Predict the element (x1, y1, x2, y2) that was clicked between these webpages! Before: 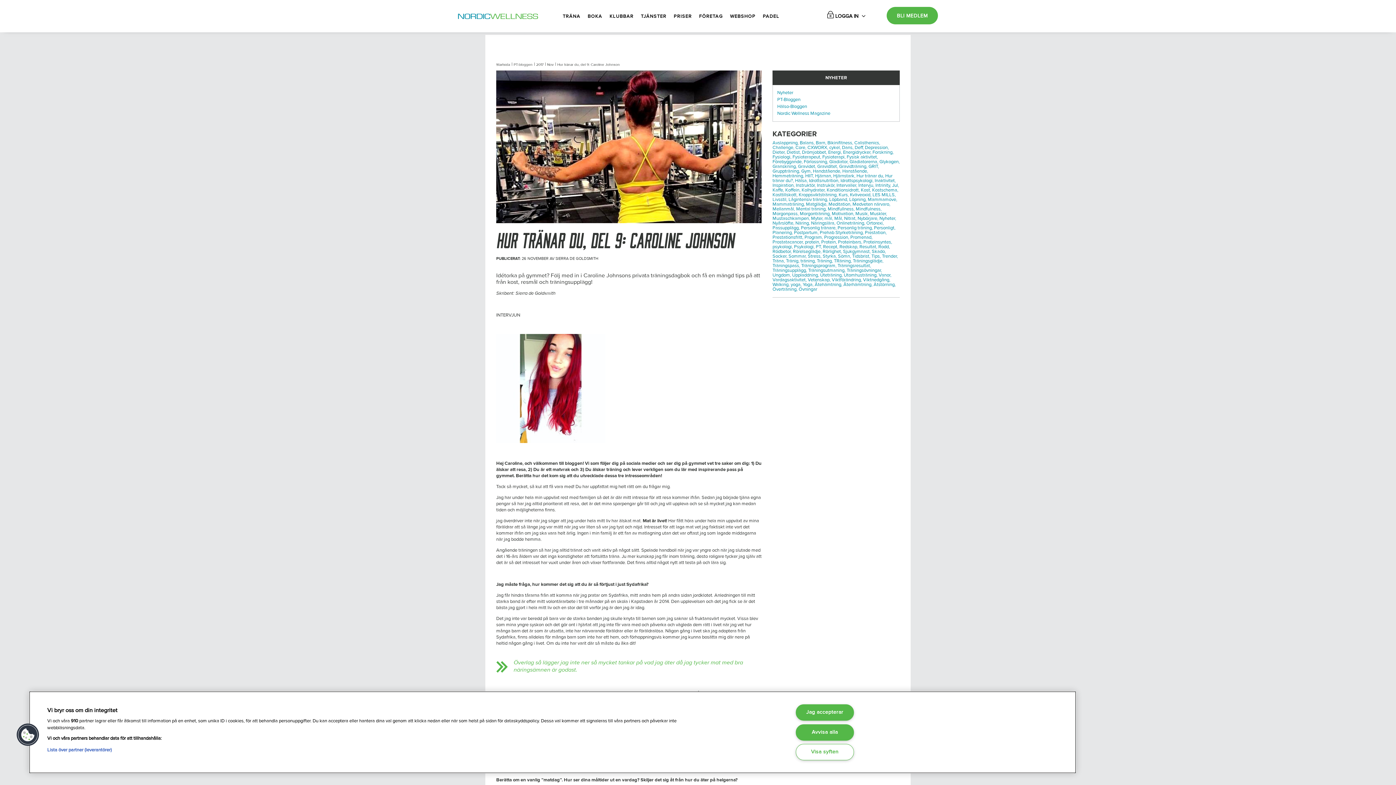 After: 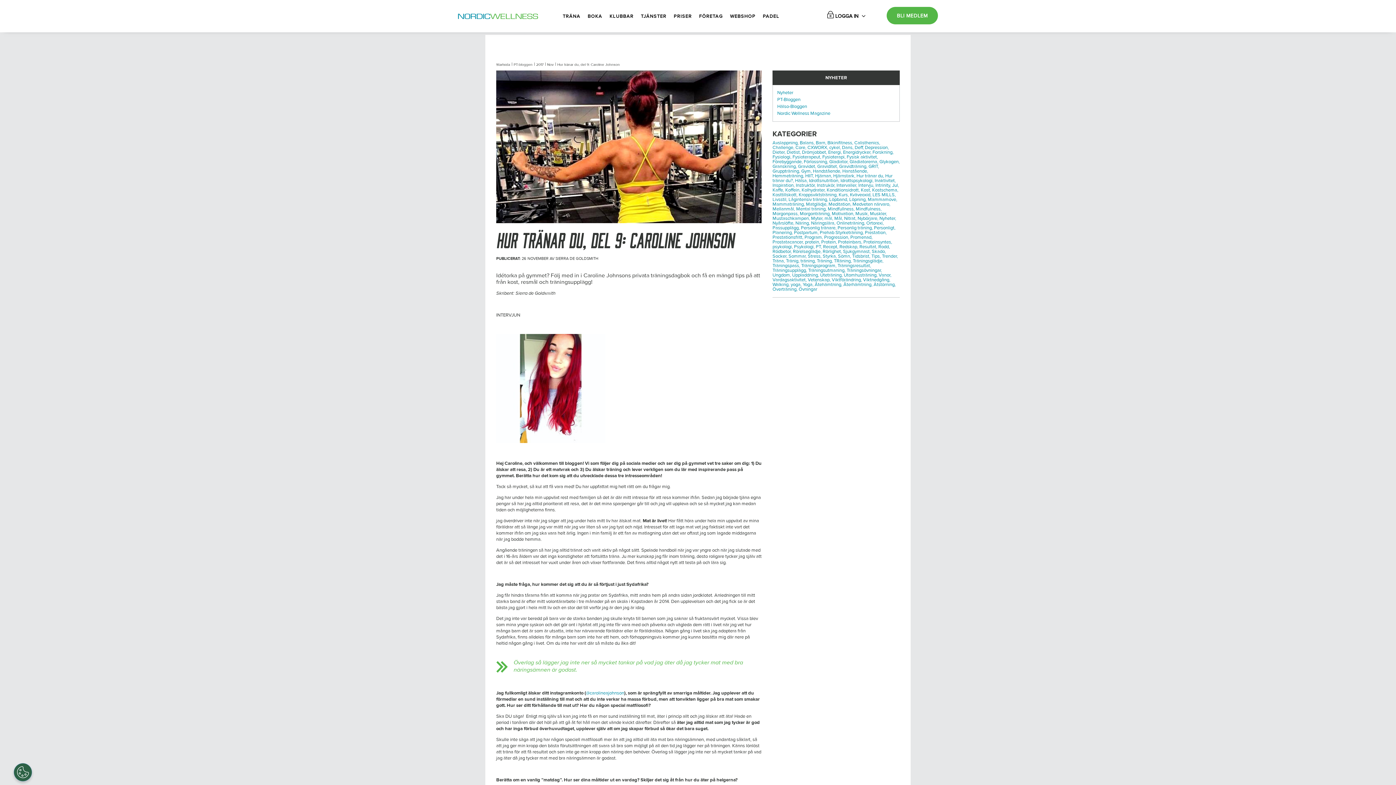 Action: label: Jag accepterar bbox: (795, 704, 854, 721)